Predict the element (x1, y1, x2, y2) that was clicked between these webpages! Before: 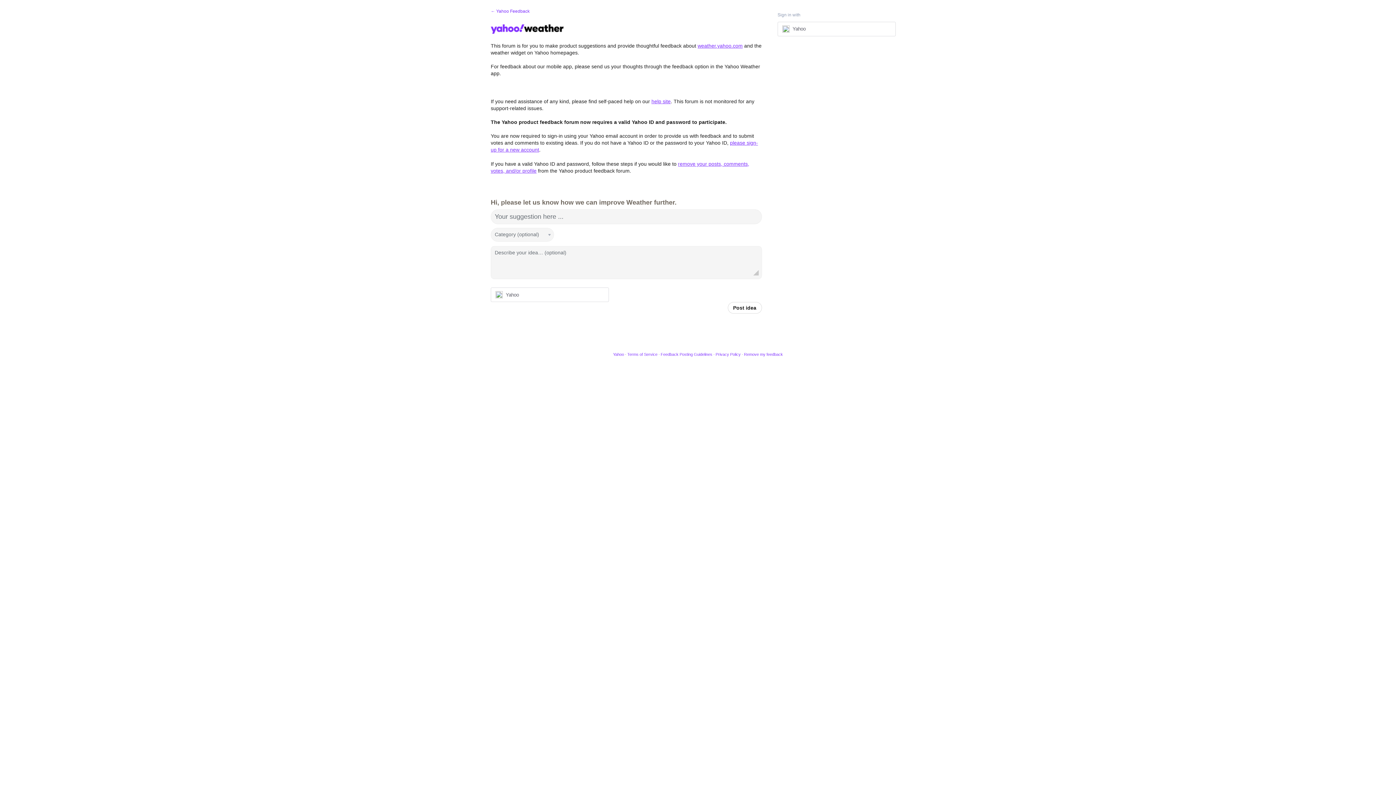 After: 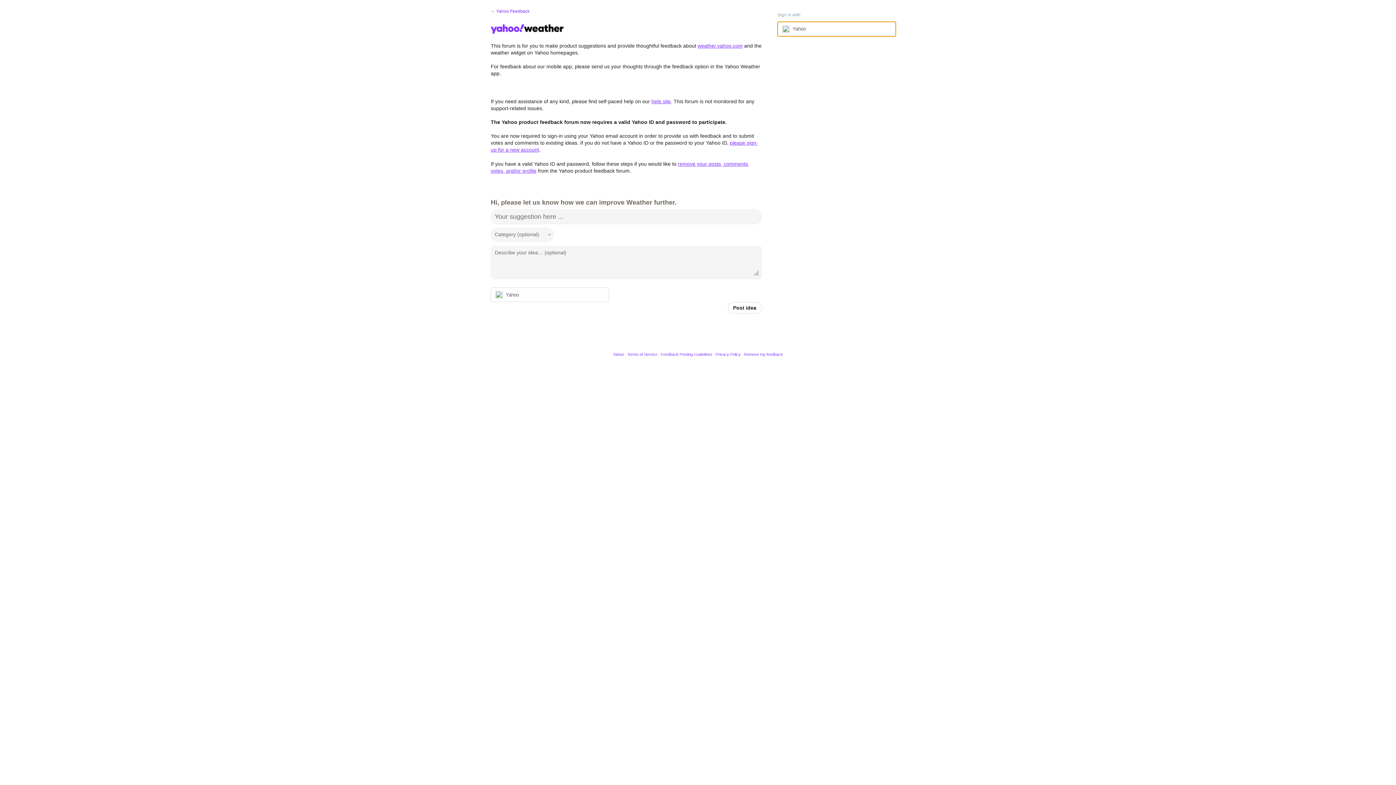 Action: label: Yahoo sign in bbox: (777, 21, 895, 36)